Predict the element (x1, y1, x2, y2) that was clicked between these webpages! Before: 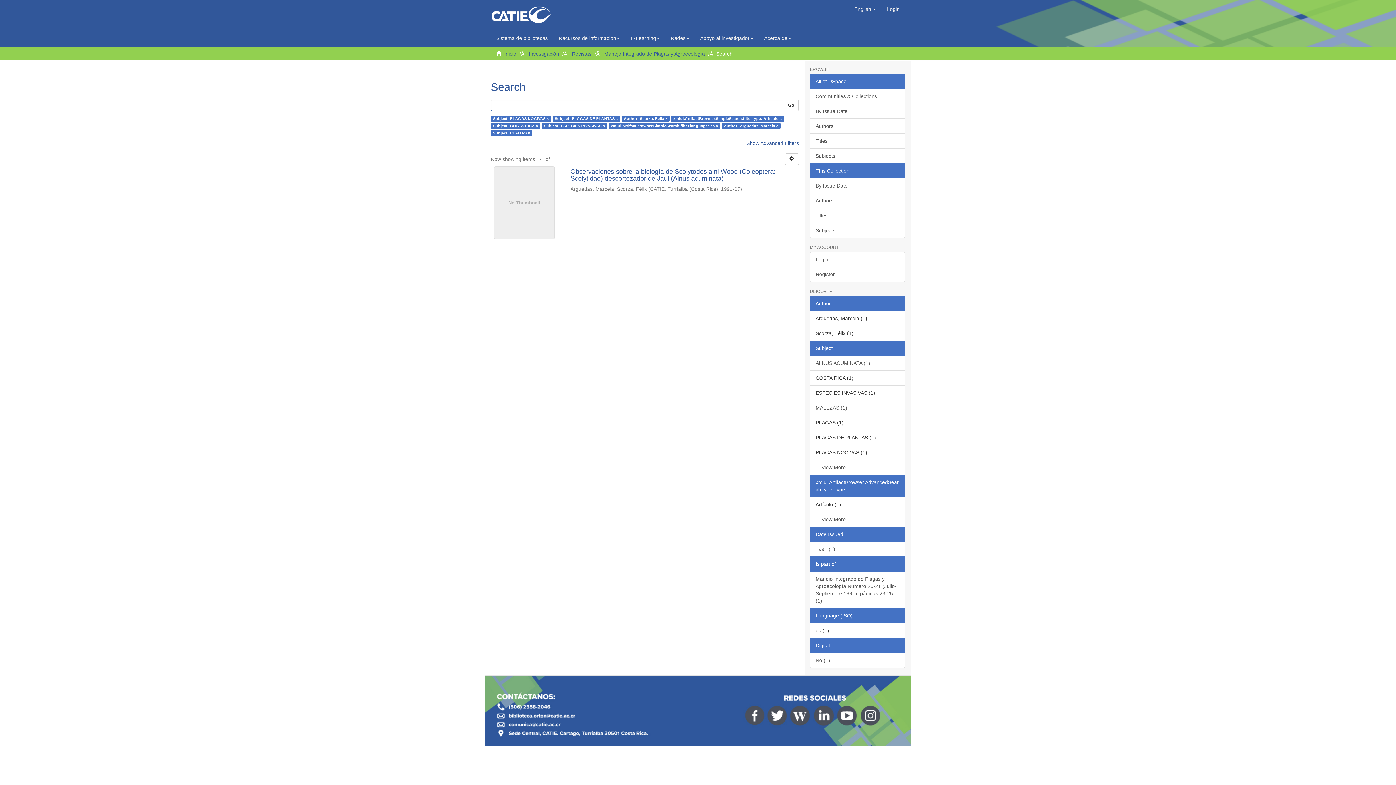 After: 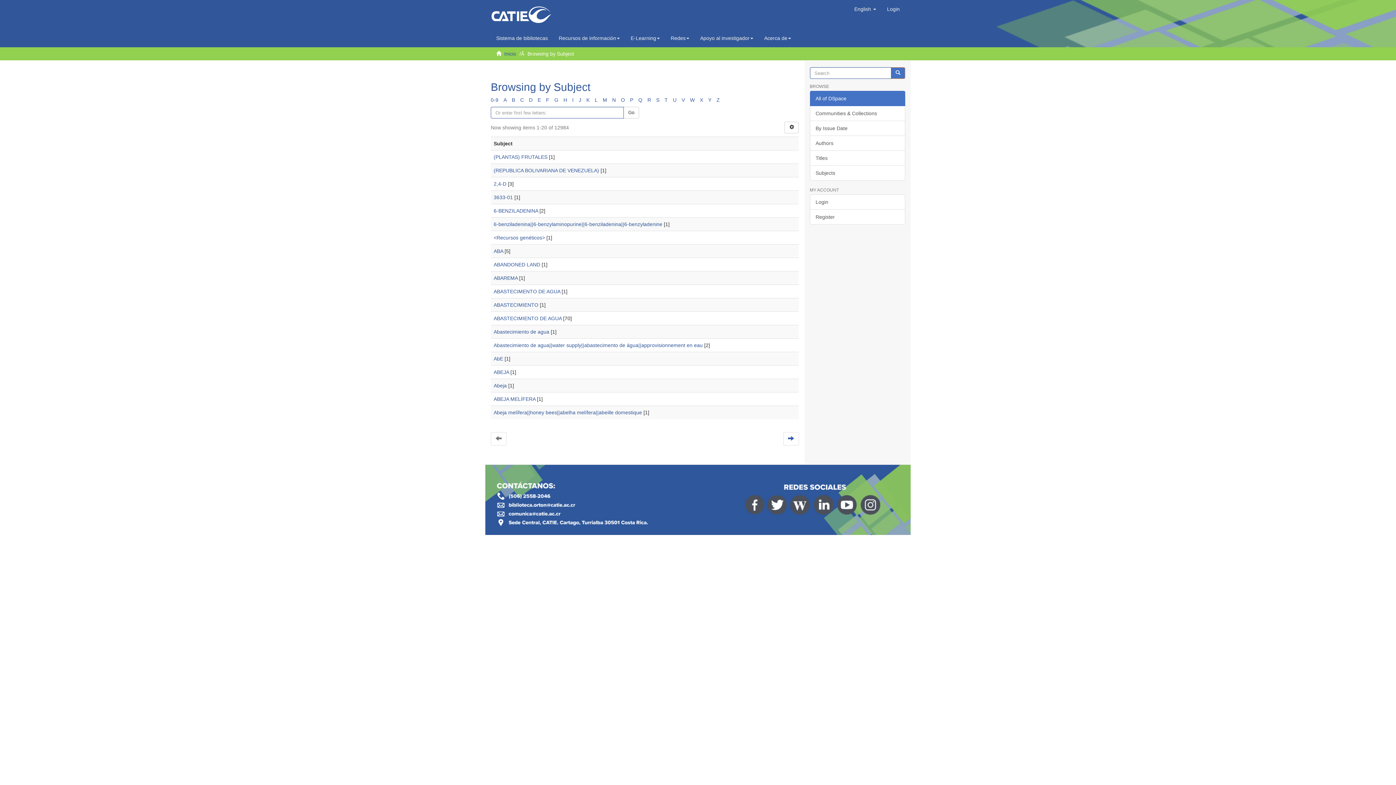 Action: bbox: (810, 148, 905, 163) label: Subjects